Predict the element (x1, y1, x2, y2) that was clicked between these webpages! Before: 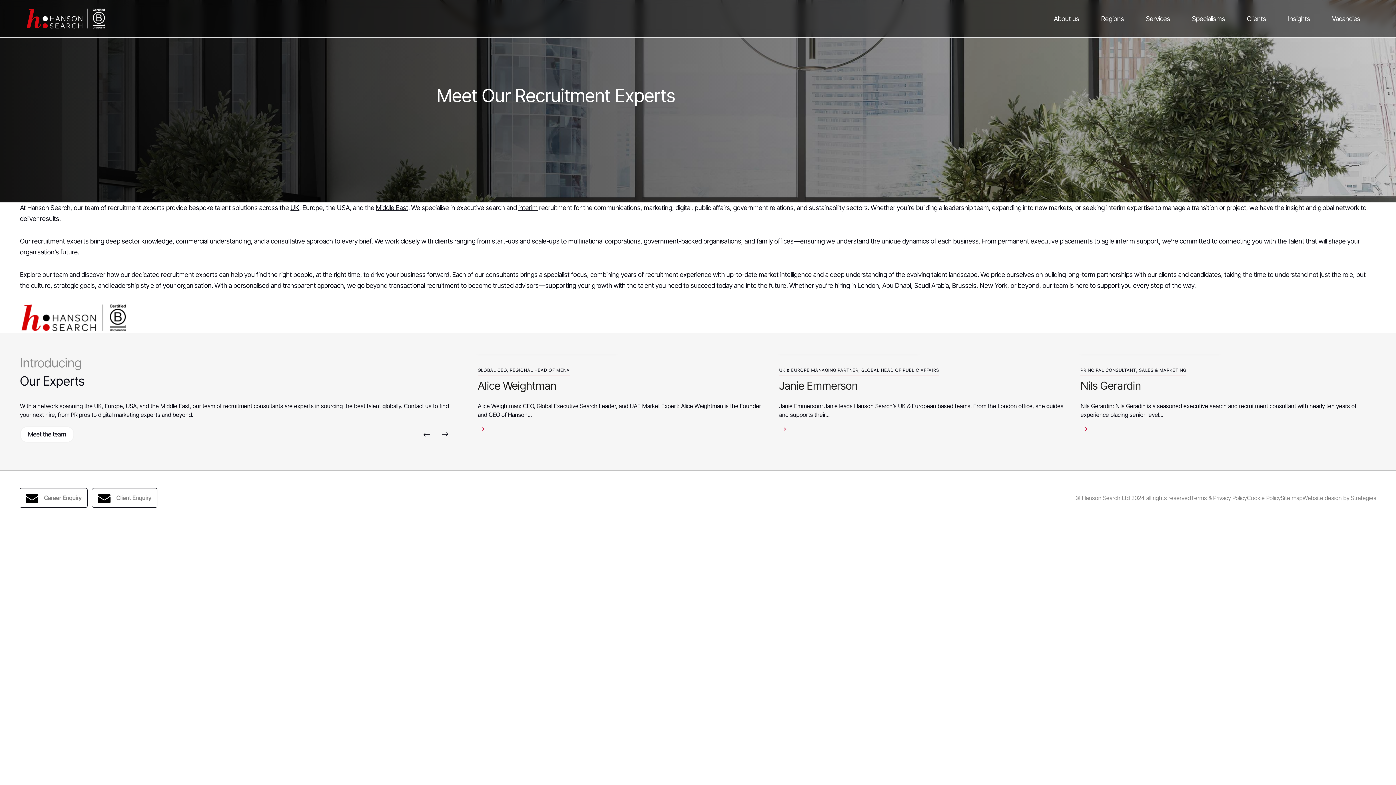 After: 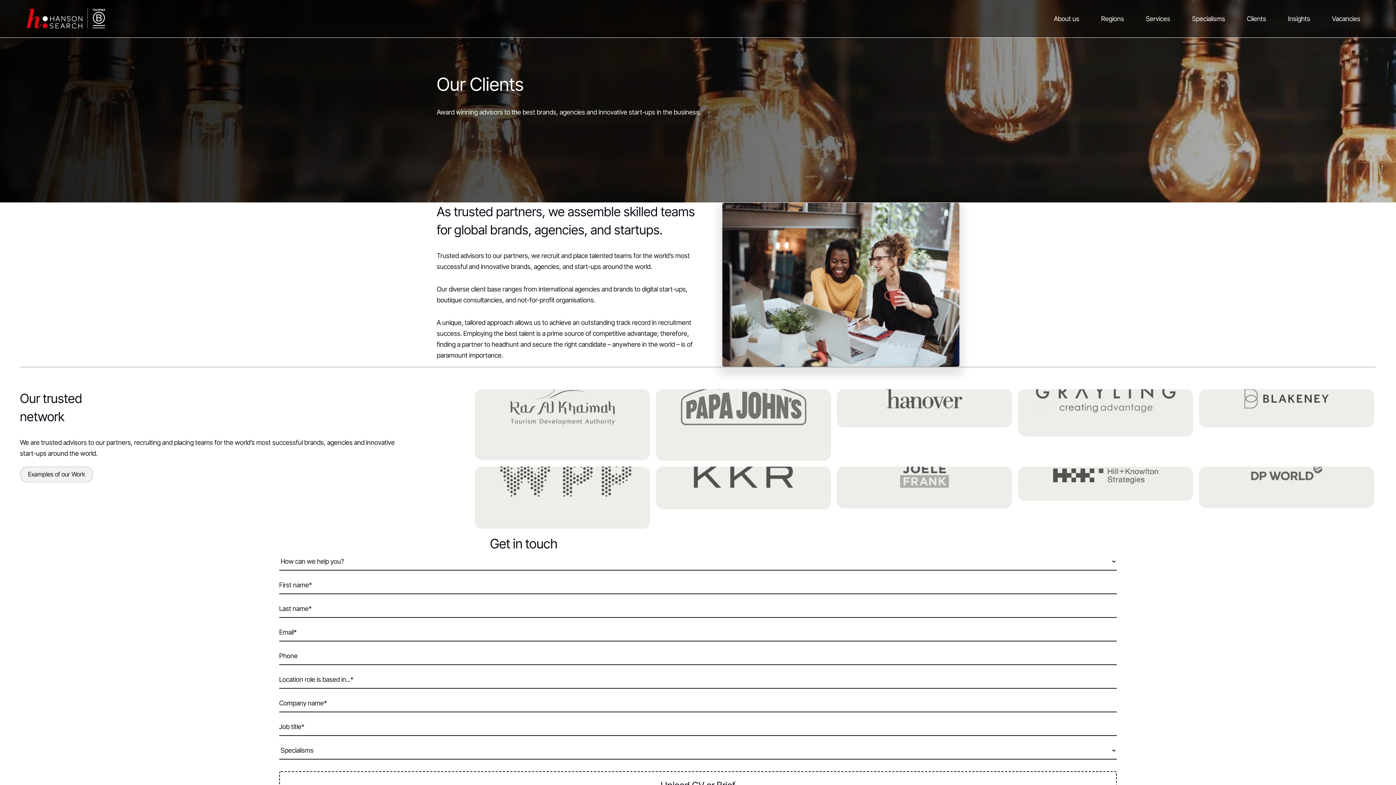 Action: bbox: (1237, 13, 1276, 24) label: Clients